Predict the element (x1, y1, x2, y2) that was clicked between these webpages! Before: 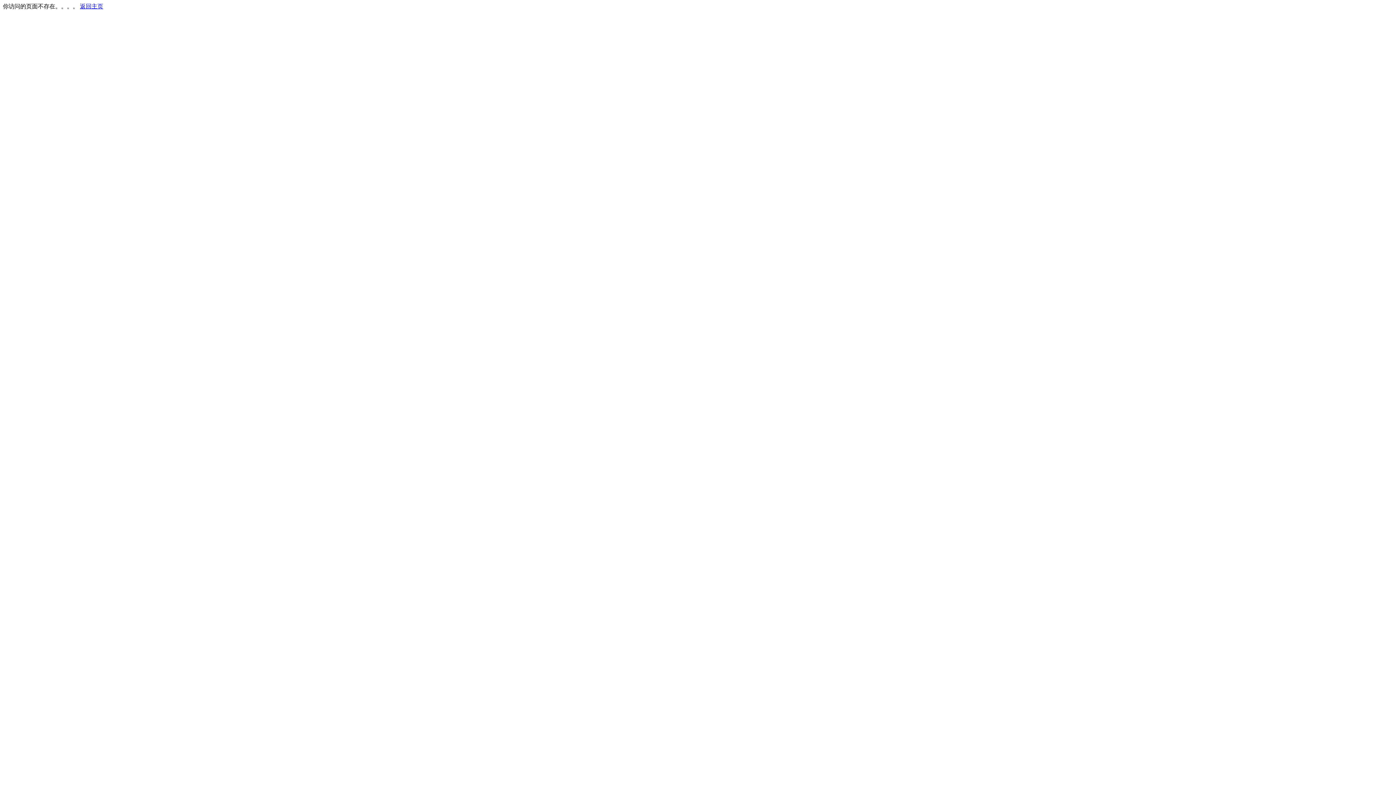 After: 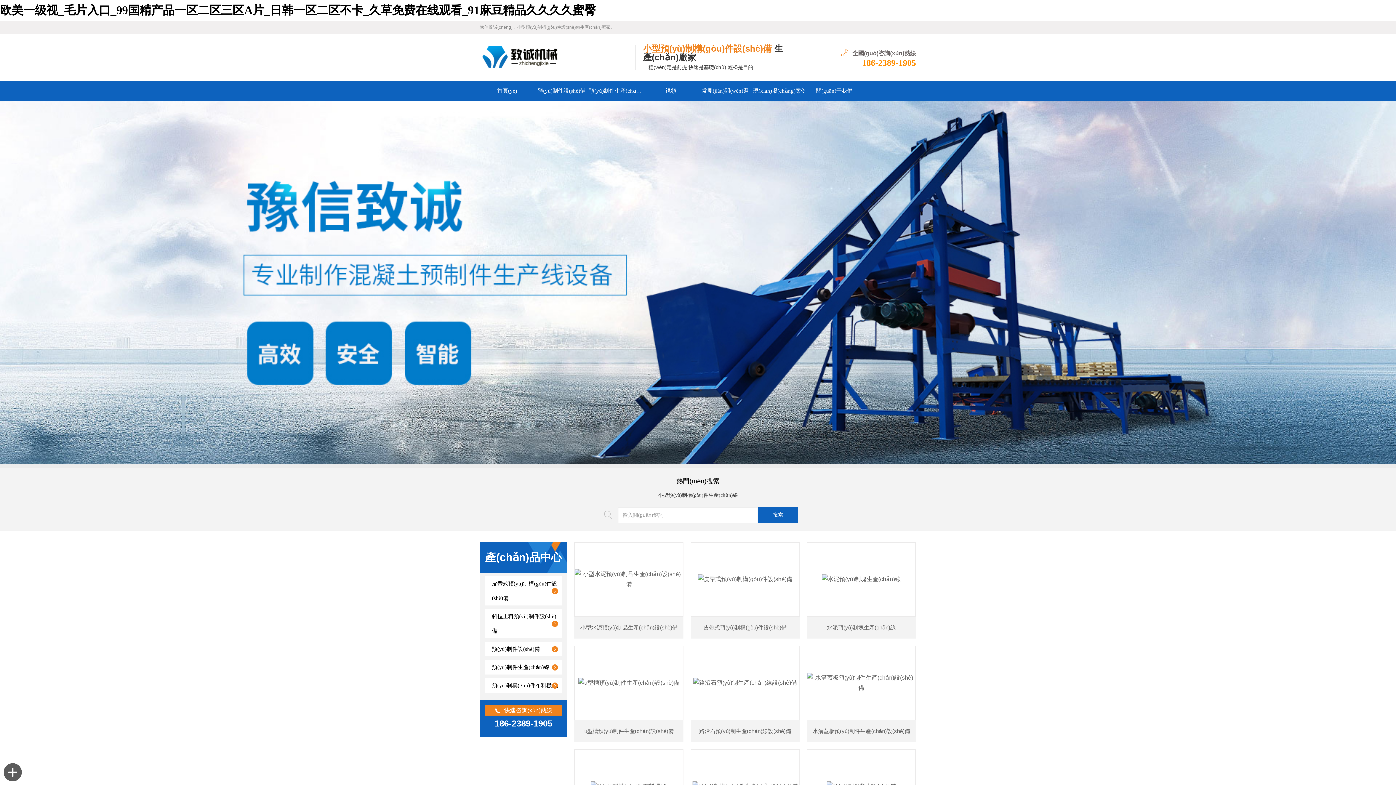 Action: bbox: (80, 3, 103, 9) label: 返回主页